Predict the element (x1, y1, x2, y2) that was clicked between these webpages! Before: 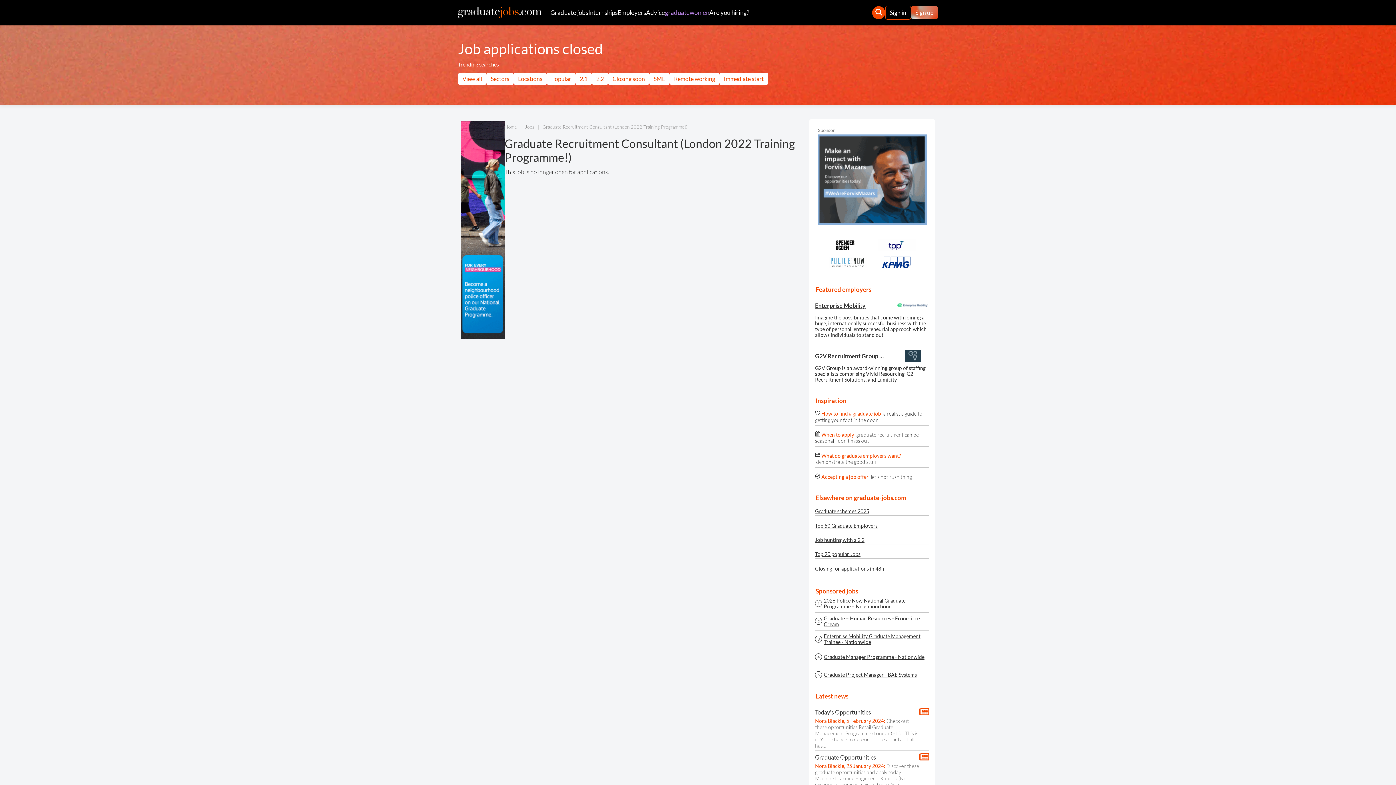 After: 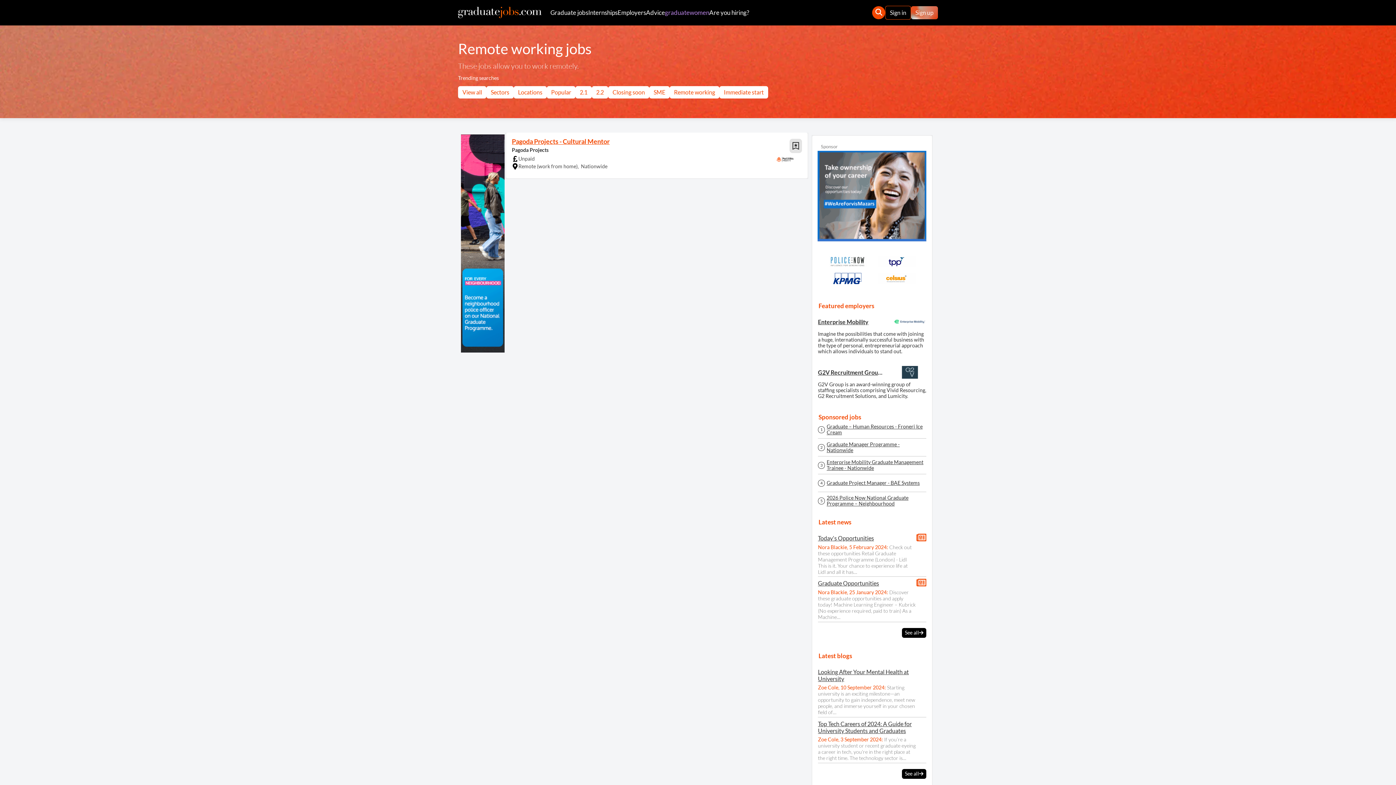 Action: label: Remote working bbox: (669, 72, 719, 85)